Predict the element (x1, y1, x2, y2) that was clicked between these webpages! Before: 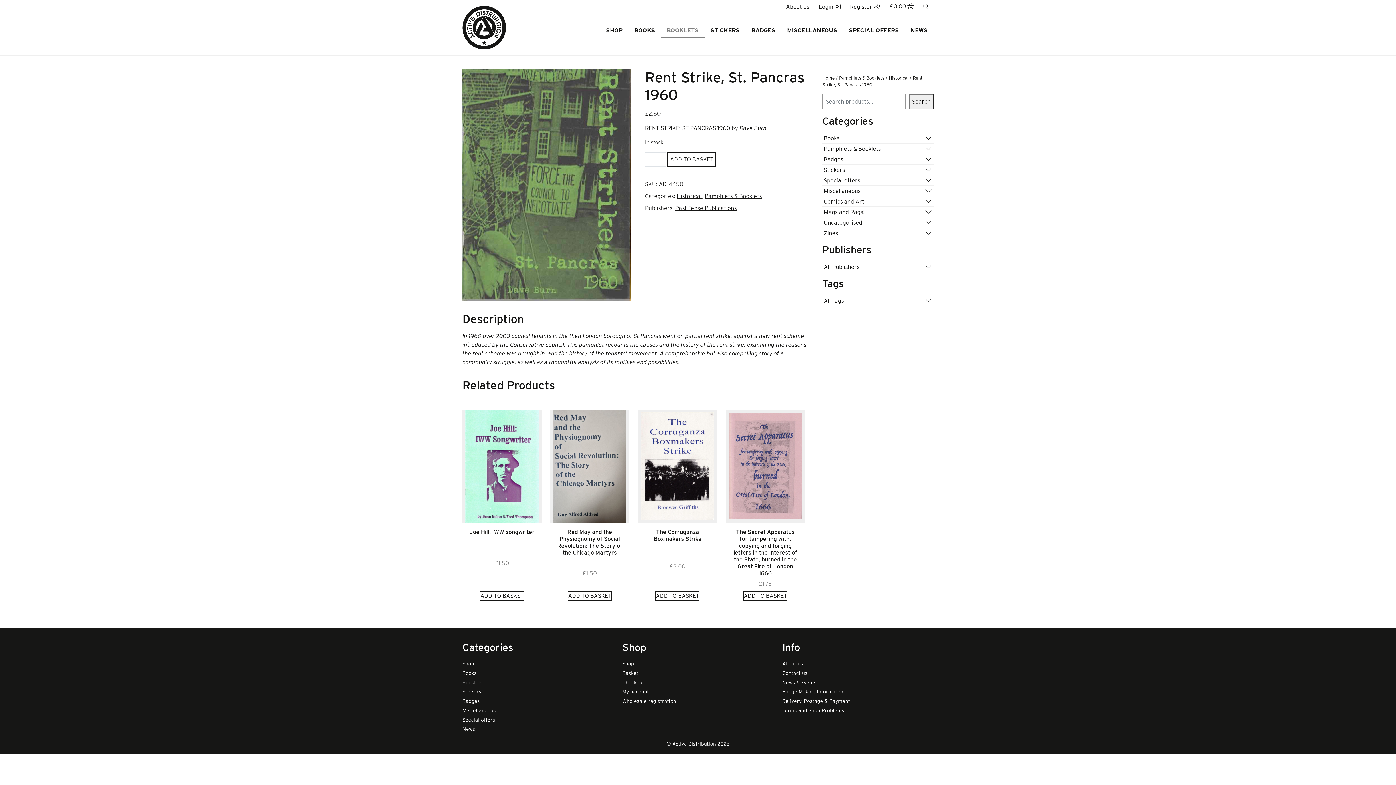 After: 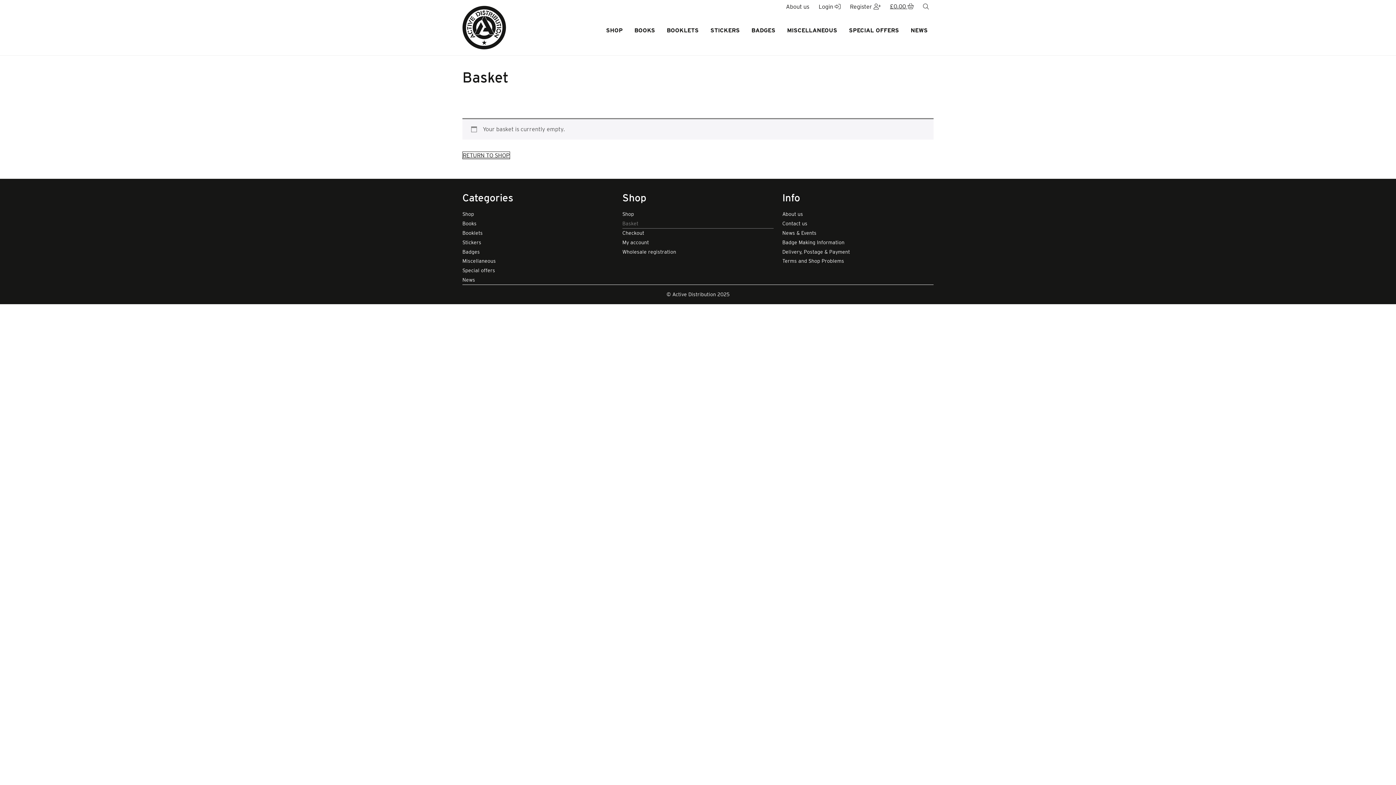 Action: label: Shopping basket bbox: (885, 0, 918, 13)